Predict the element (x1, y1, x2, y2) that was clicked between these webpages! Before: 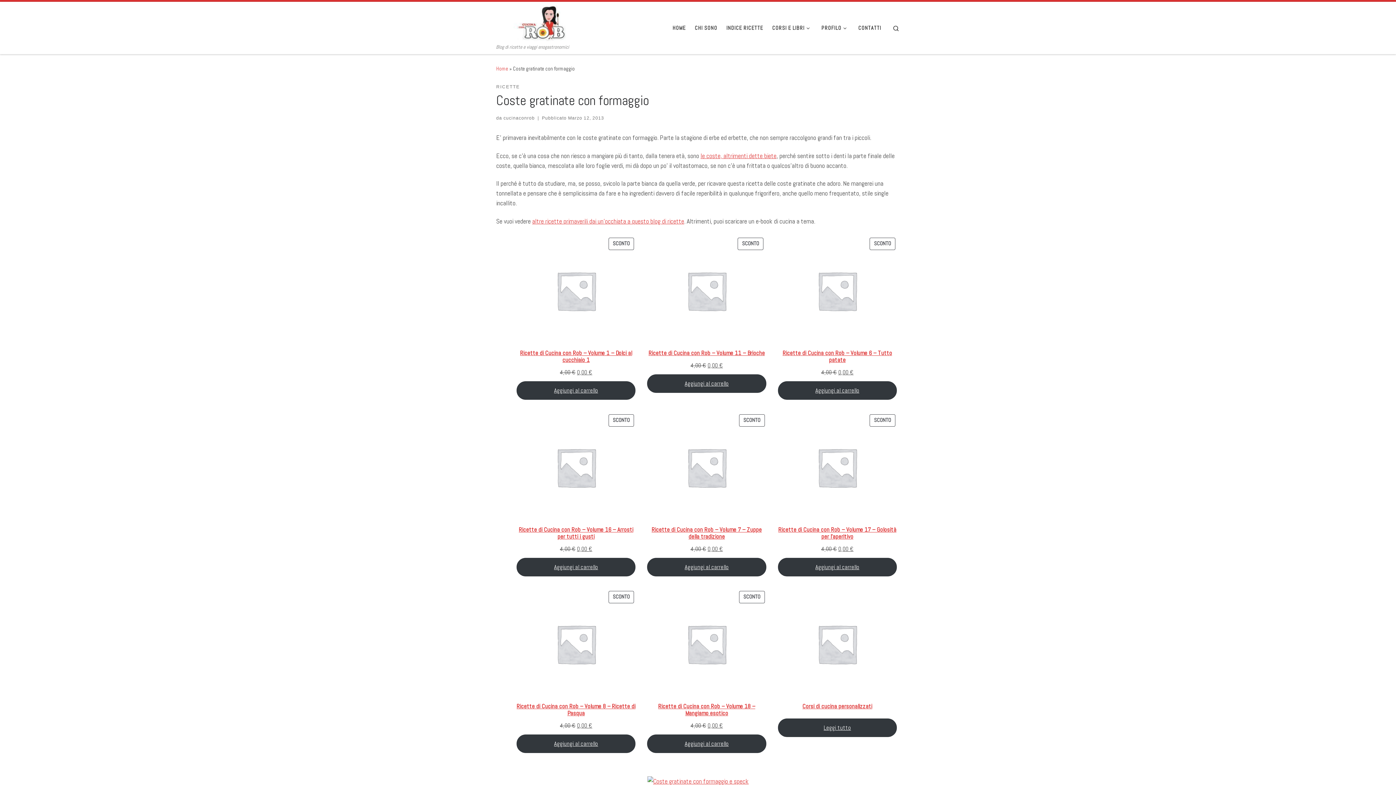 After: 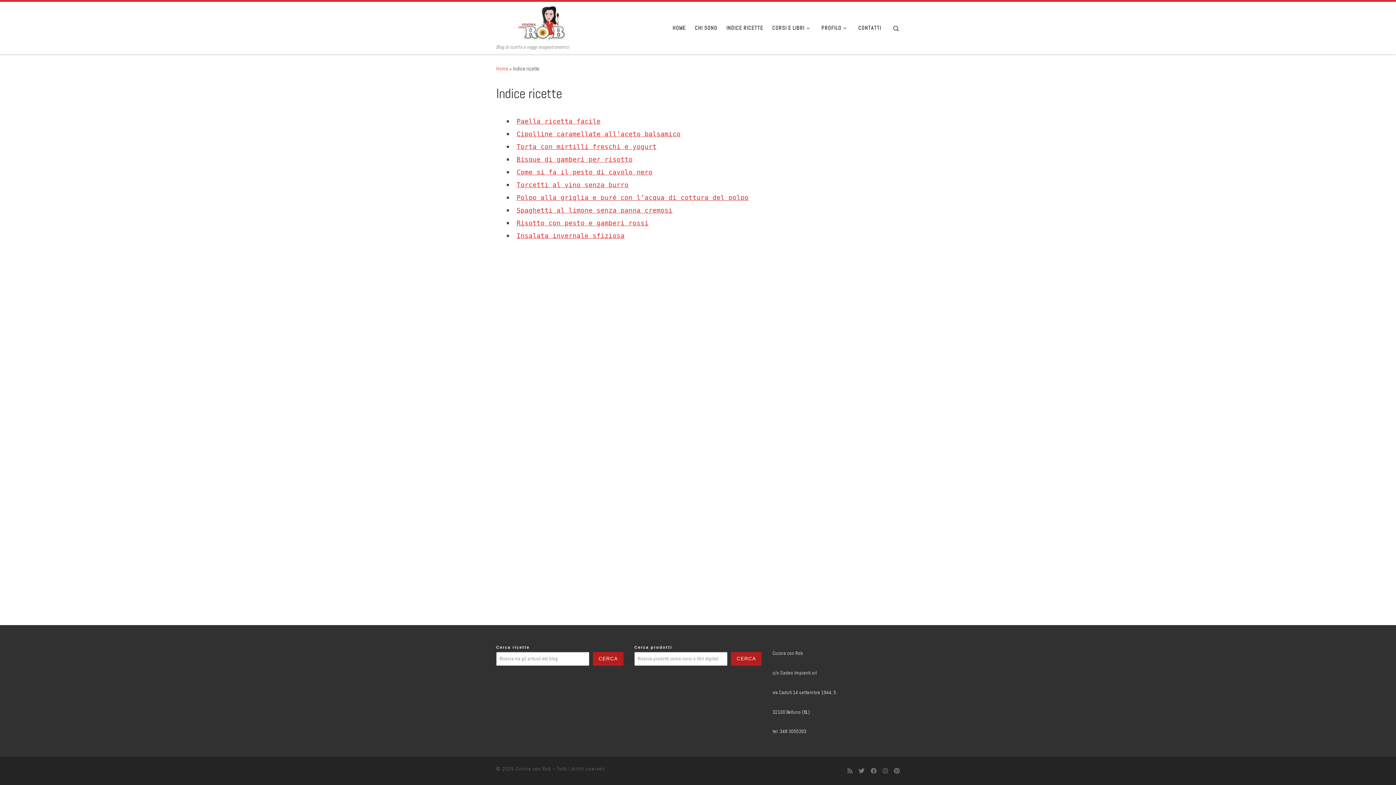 Action: label: INDICE RICETTE bbox: (724, 20, 765, 35)